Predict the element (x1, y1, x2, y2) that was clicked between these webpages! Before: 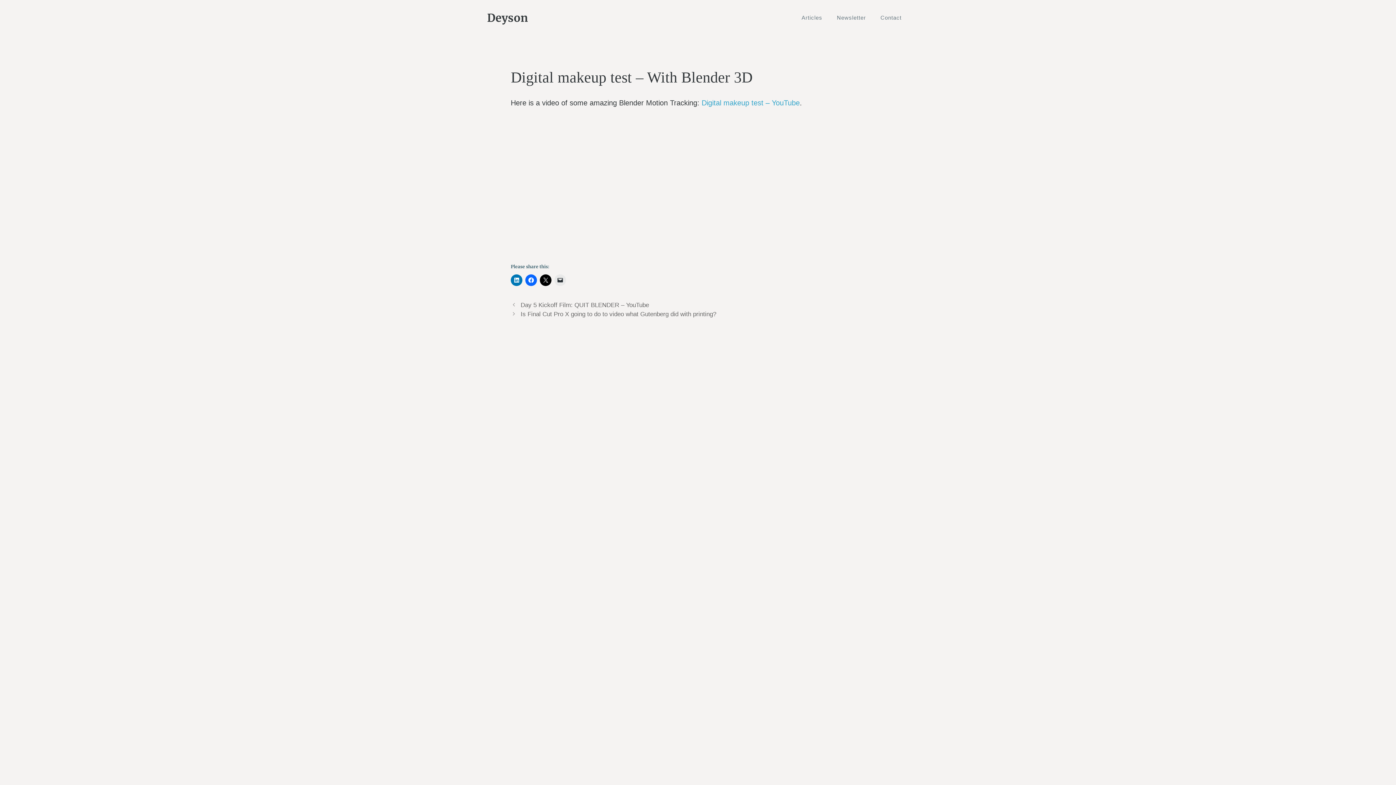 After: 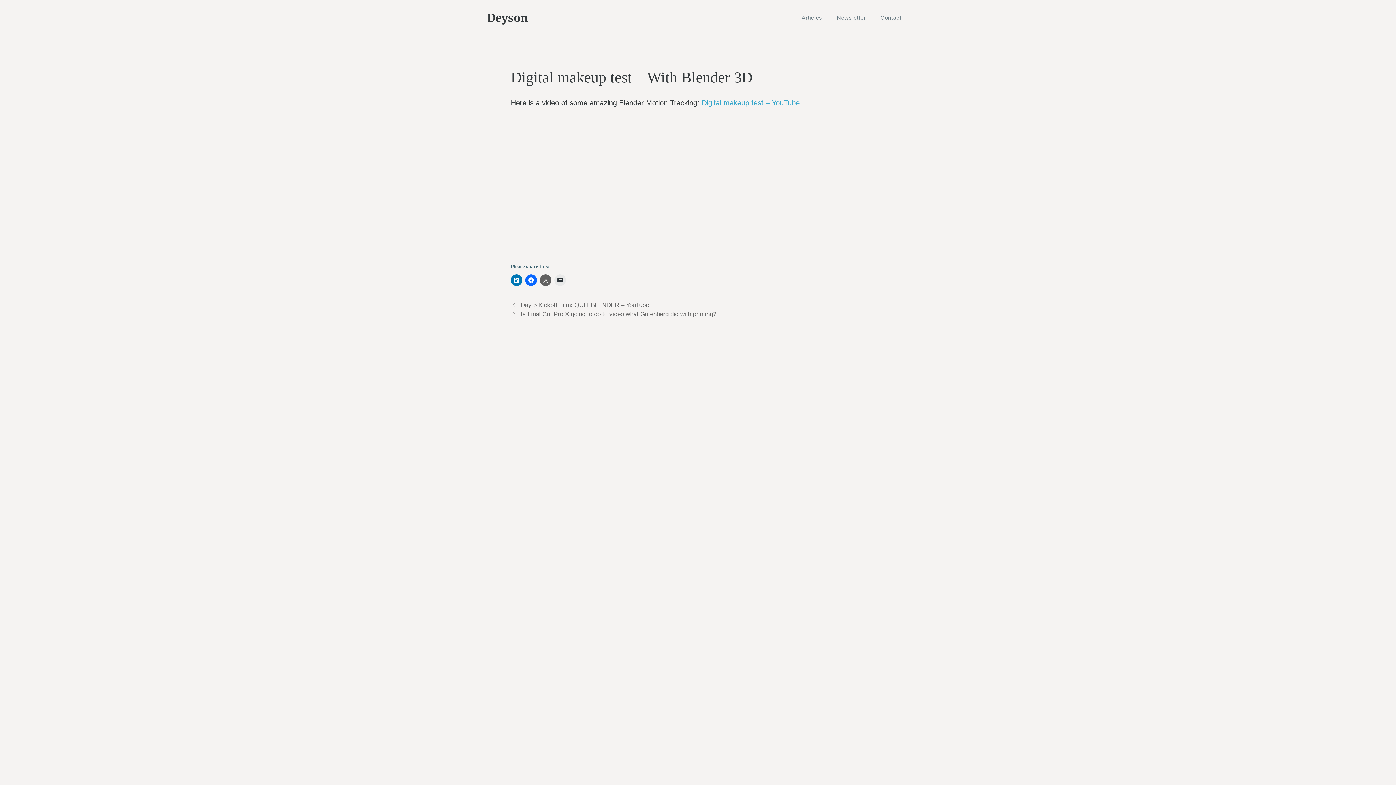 Action: label: Click to share on X (Opens in new window) bbox: (540, 274, 551, 286)